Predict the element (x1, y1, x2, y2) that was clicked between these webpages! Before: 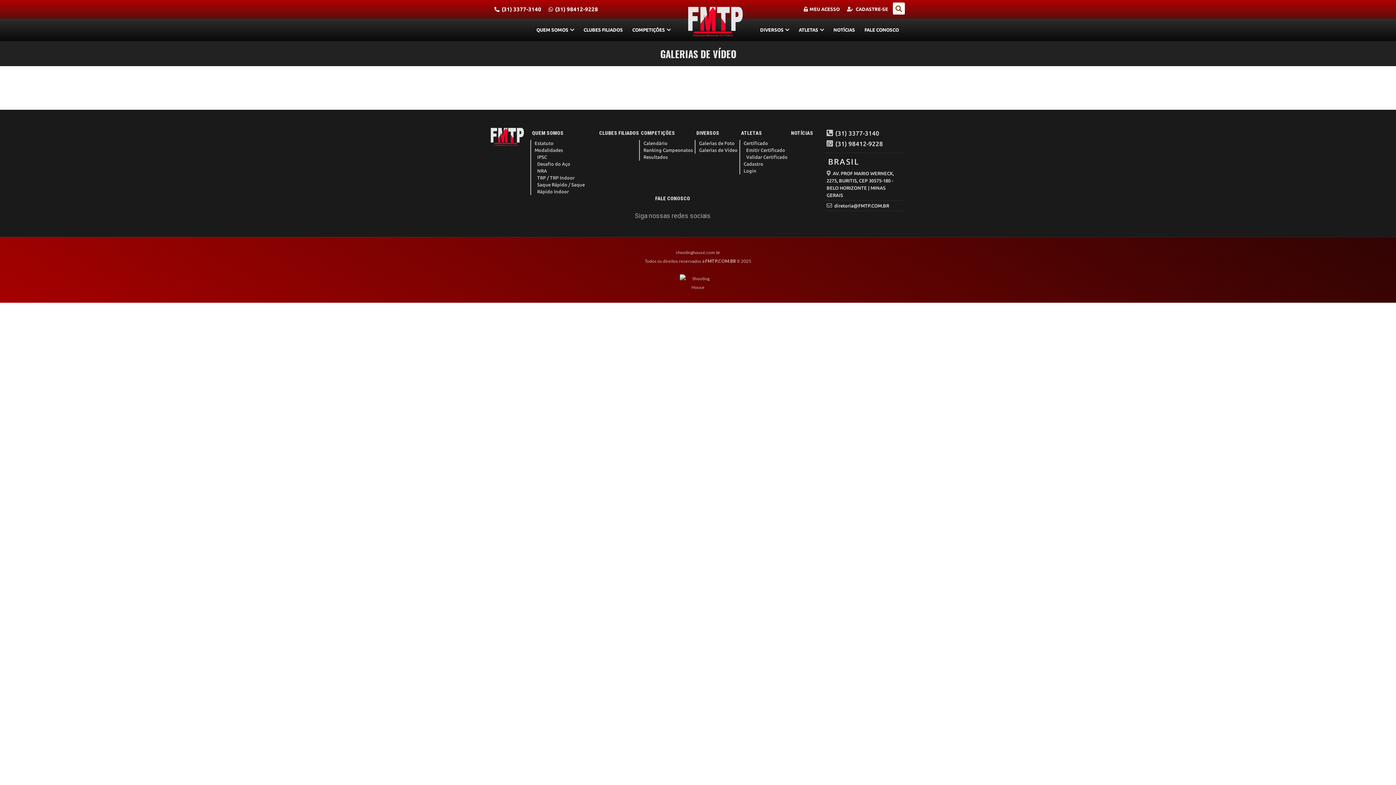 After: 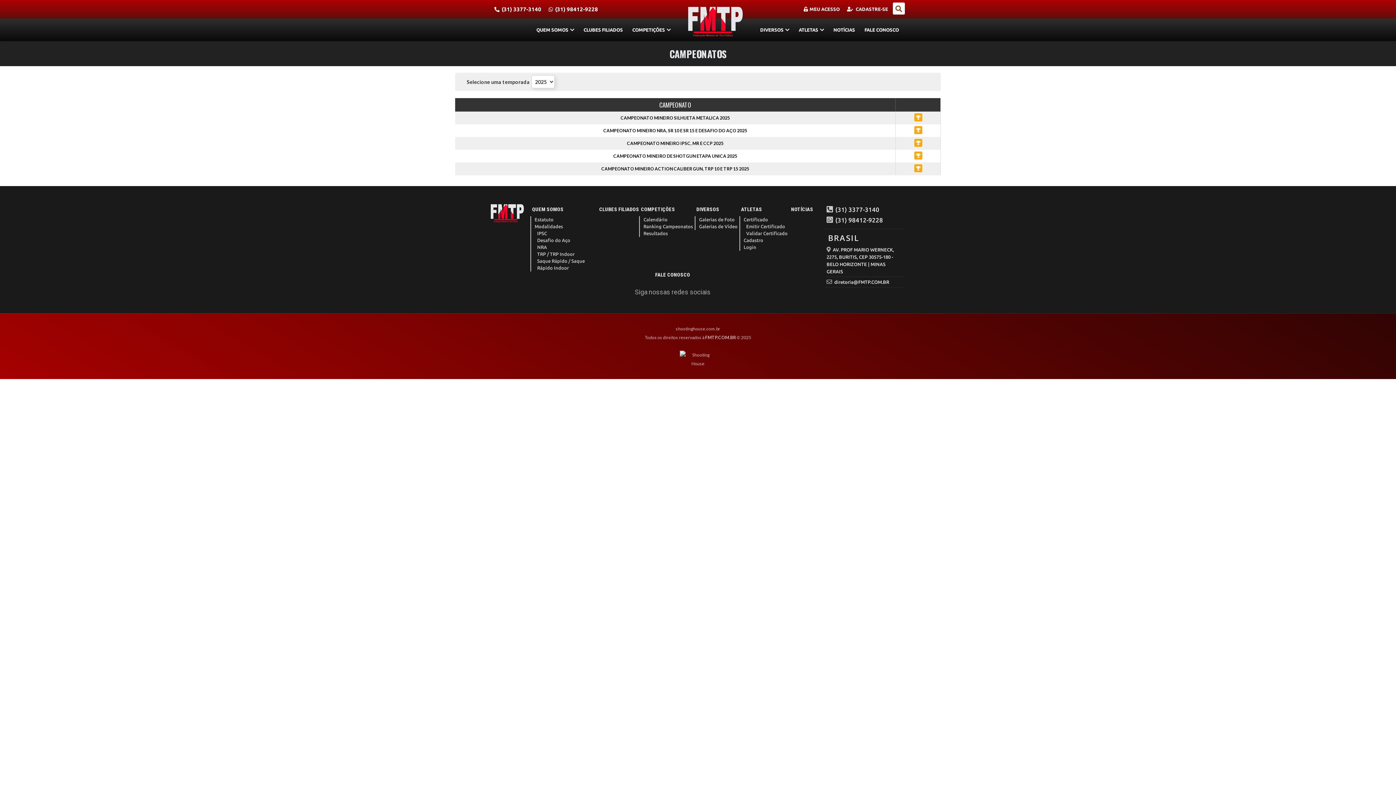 Action: bbox: (643, 147, 693, 152) label: Ranking Campeonatos